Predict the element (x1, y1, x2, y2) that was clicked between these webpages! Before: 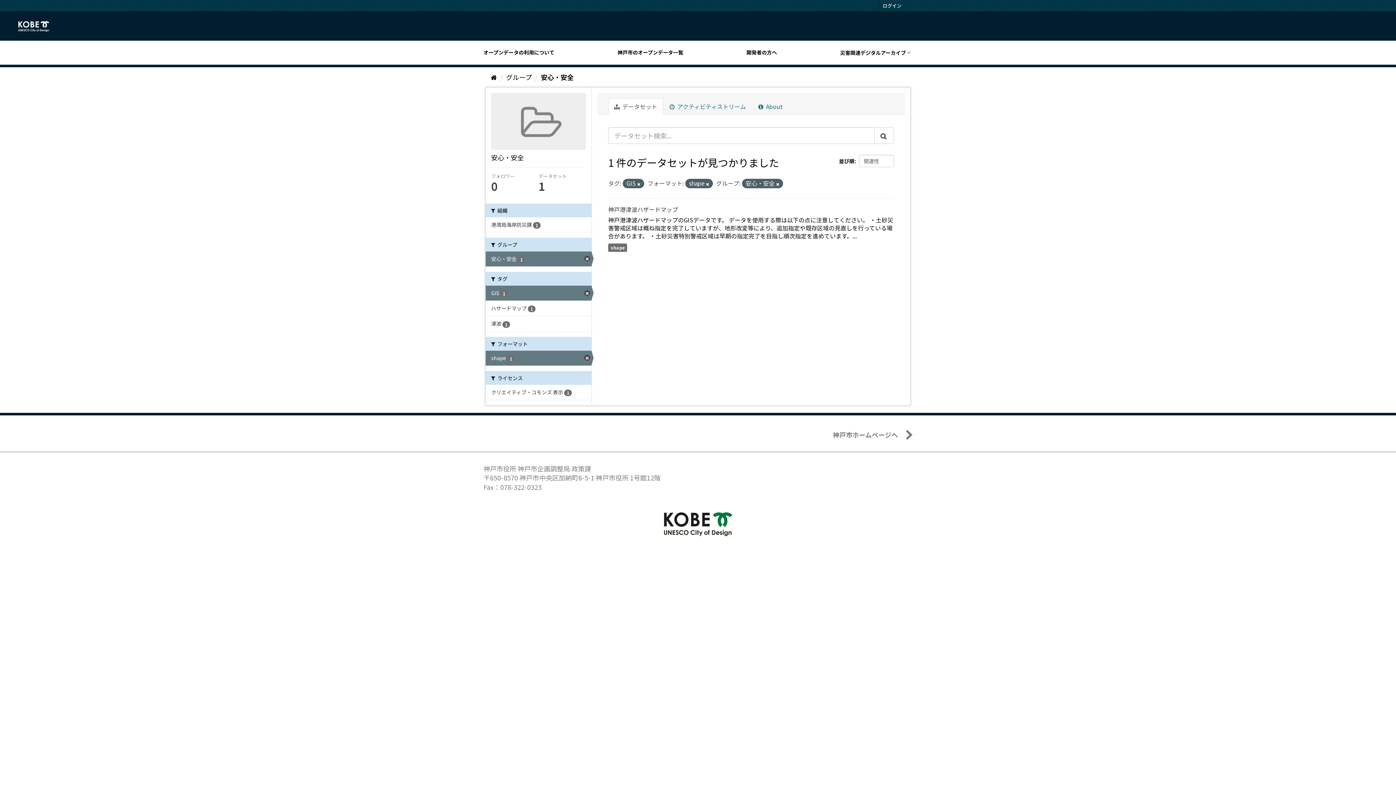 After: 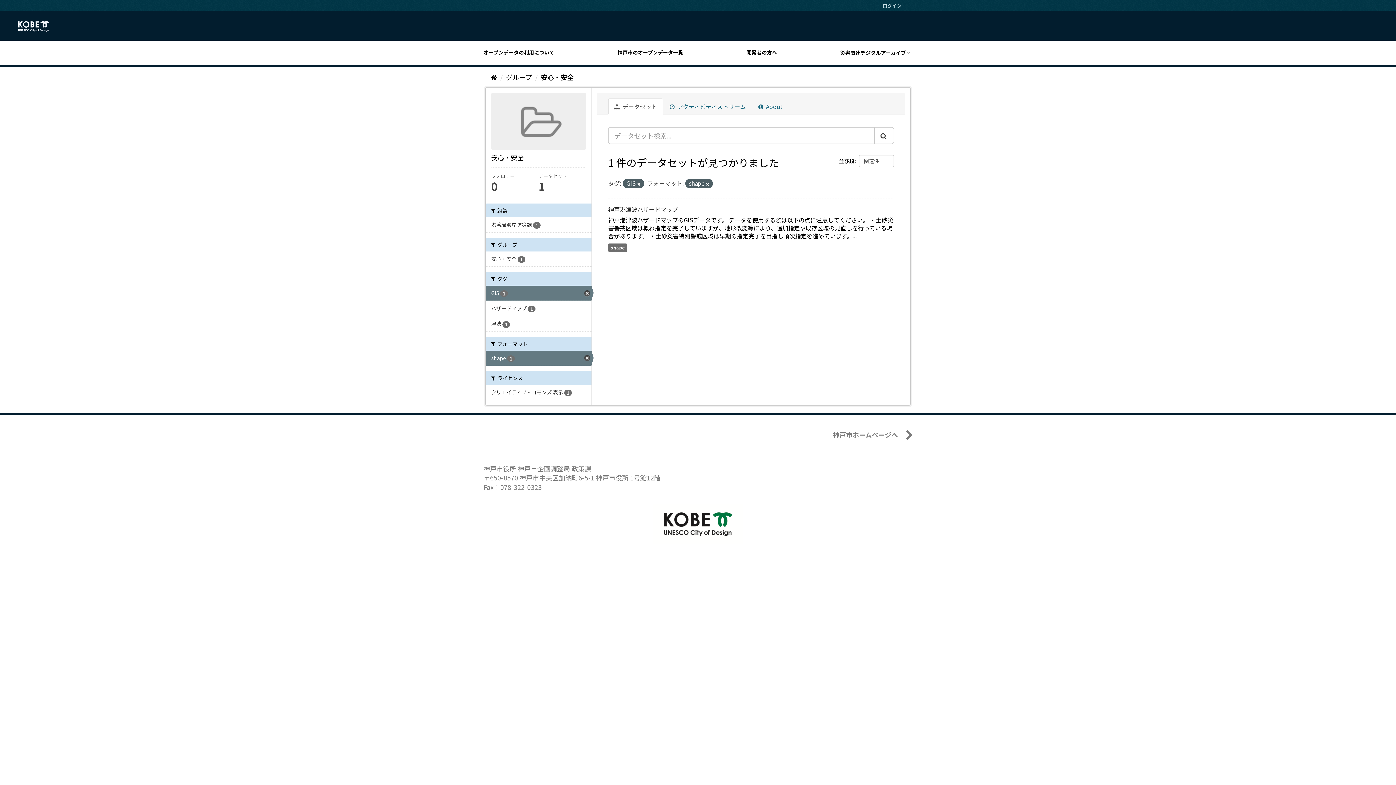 Action: bbox: (485, 251, 591, 266) label: 安心・安全 1